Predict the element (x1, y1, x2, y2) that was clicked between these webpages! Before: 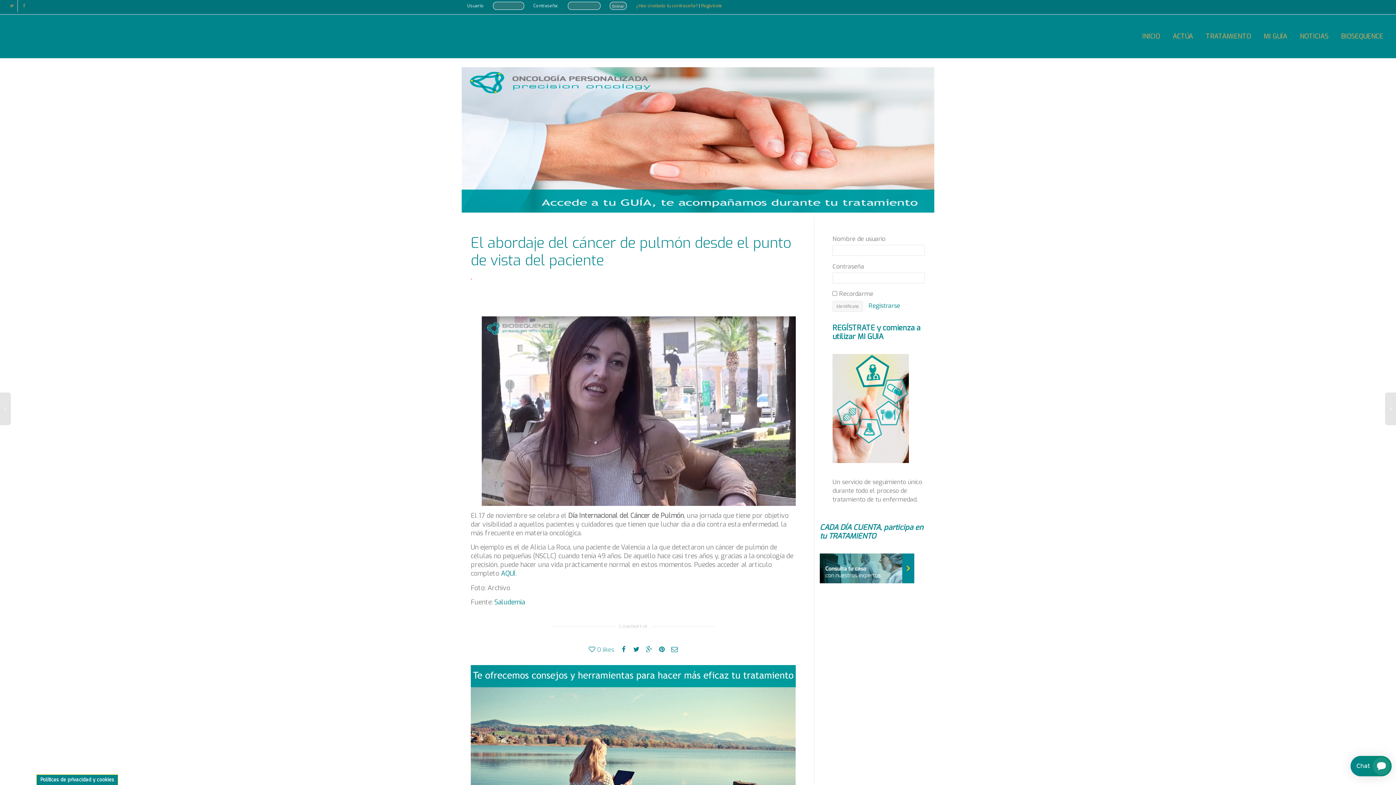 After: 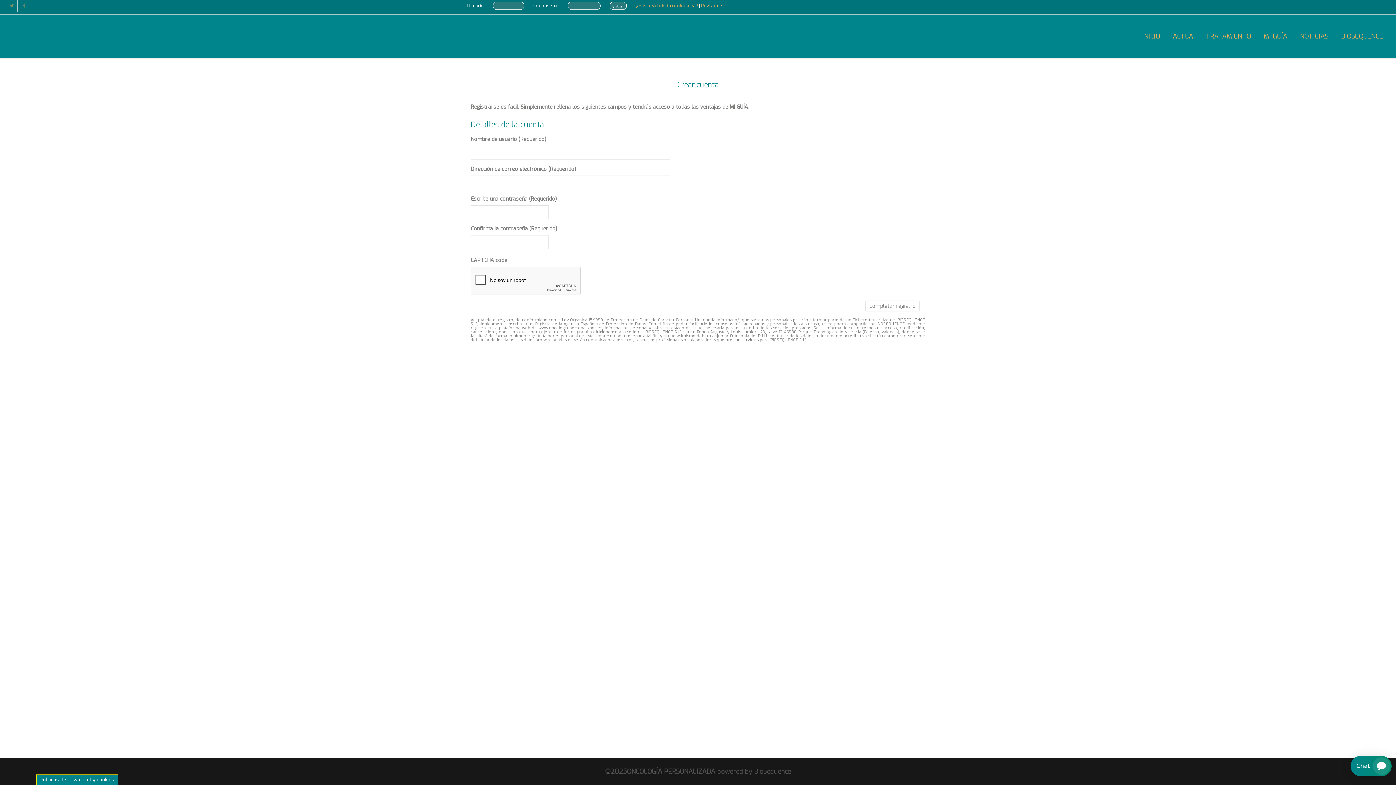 Action: bbox: (701, 2, 722, 8) label: Registrate